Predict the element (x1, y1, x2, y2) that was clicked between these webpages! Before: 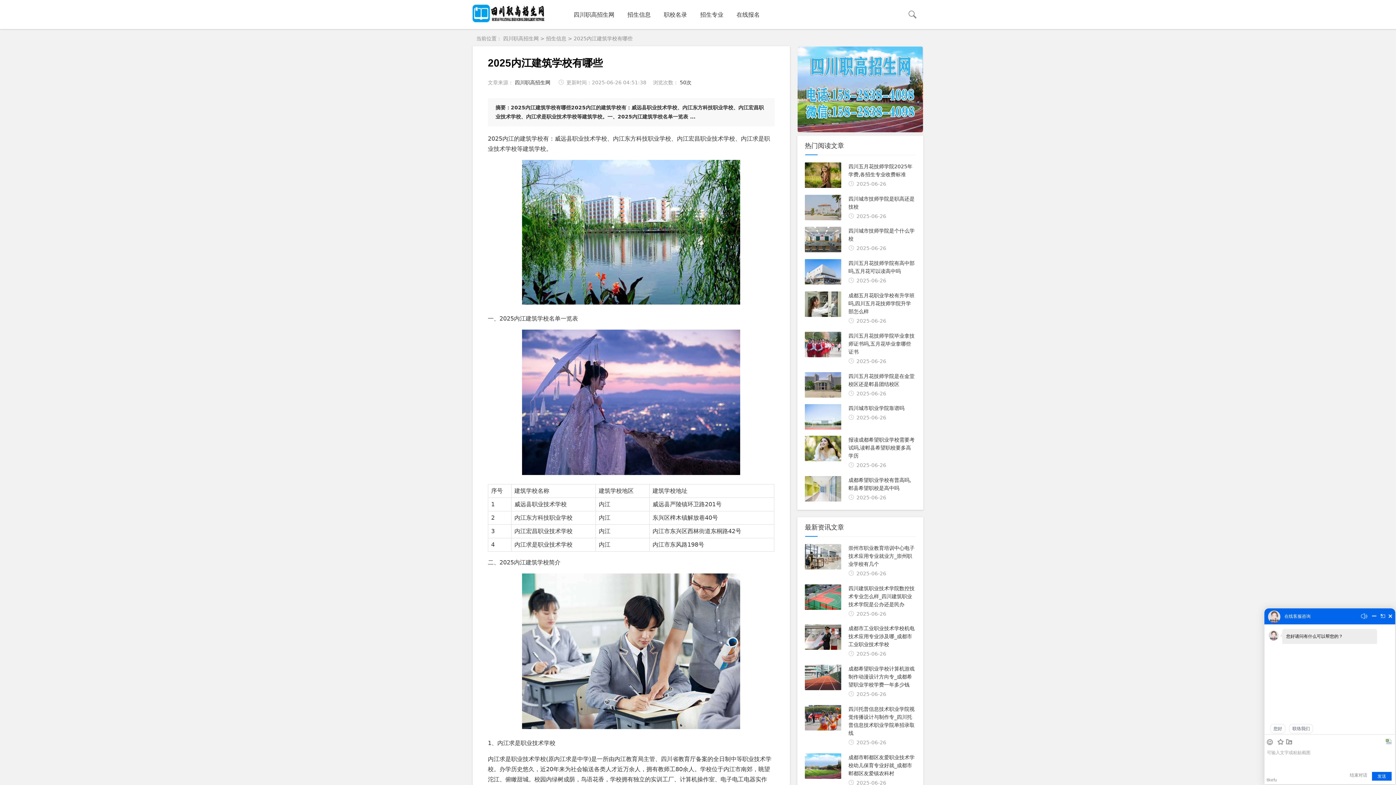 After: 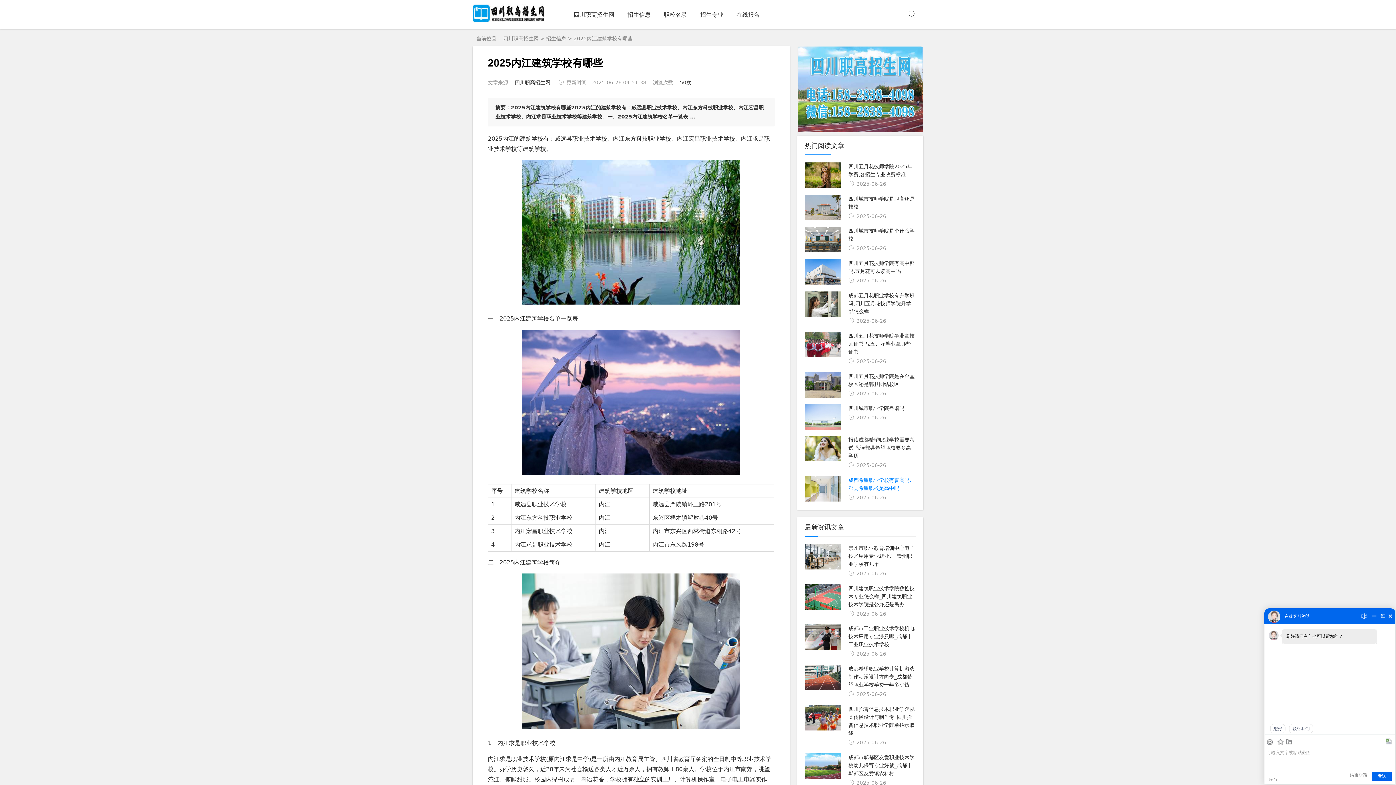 Action: label: 成都希望职业学校有普高吗,郫县希望职校是高中吗

 2025-06-26 bbox: (805, 476, 916, 502)